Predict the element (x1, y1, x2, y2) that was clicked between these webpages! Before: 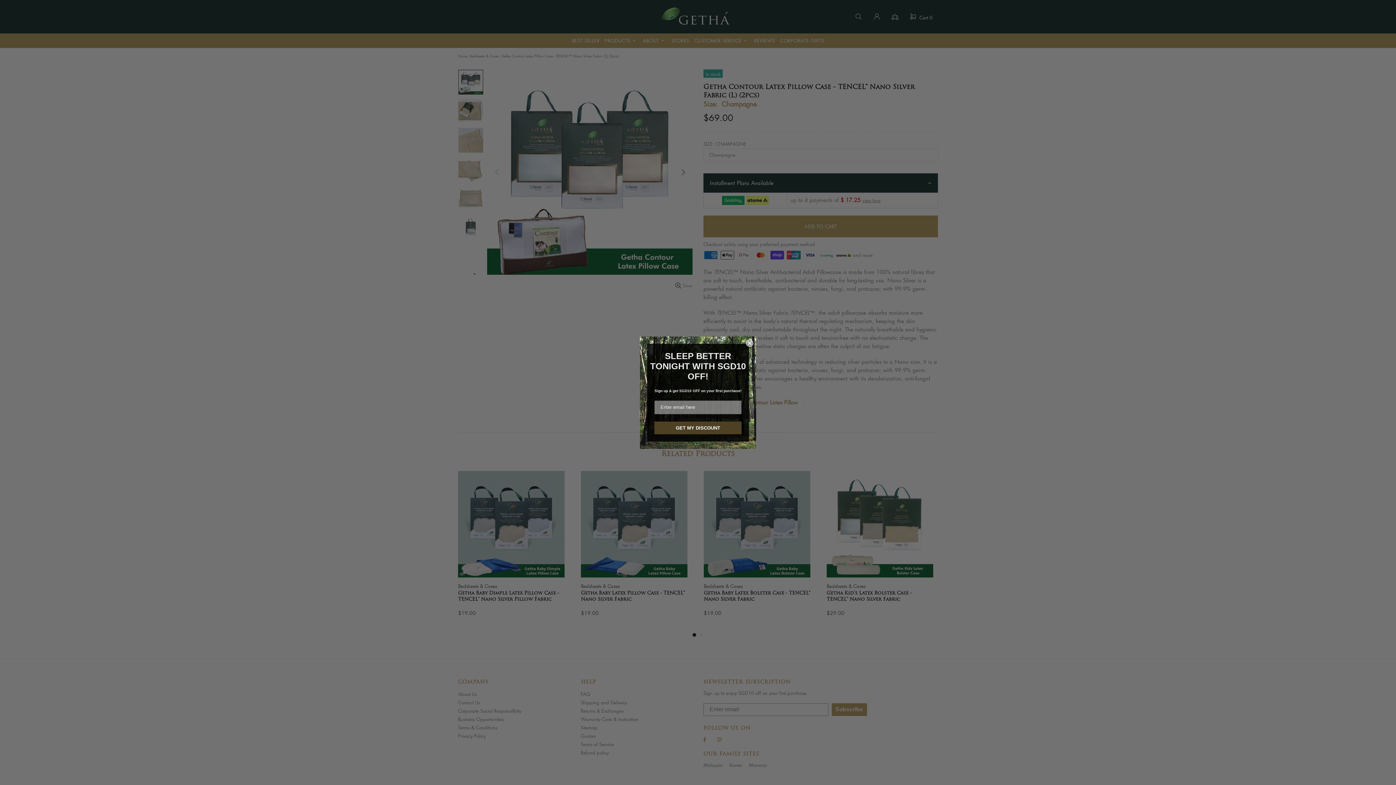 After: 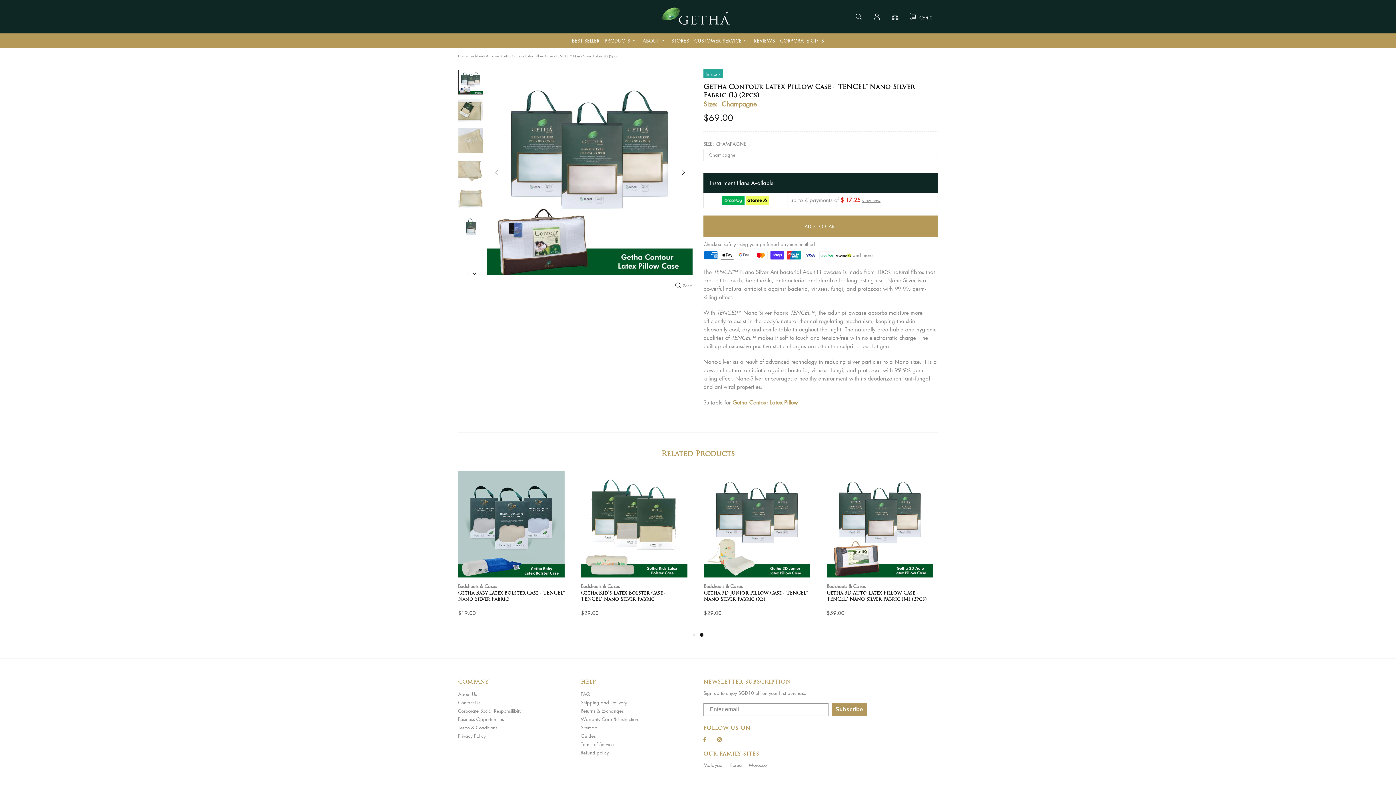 Action: bbox: (746, 339, 753, 346) label: Close dialog